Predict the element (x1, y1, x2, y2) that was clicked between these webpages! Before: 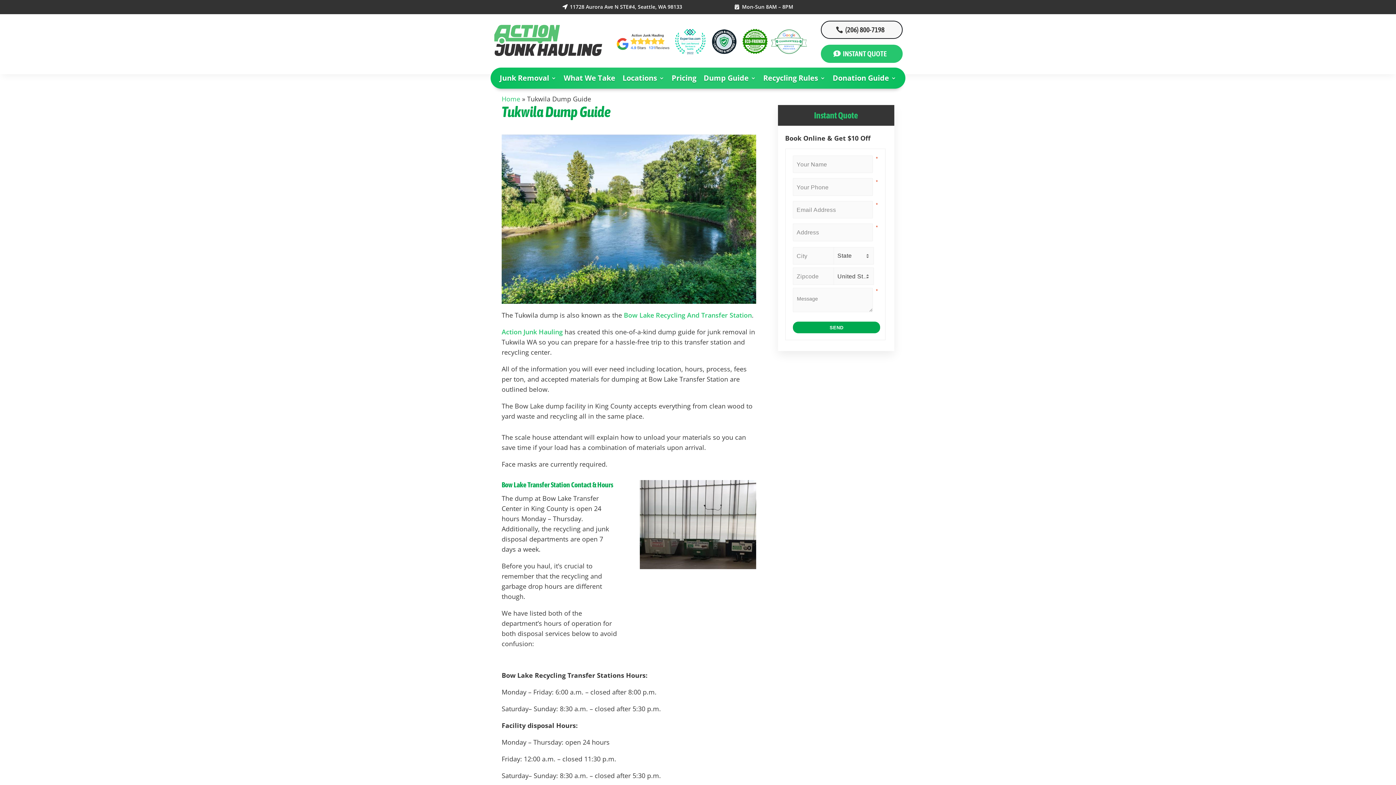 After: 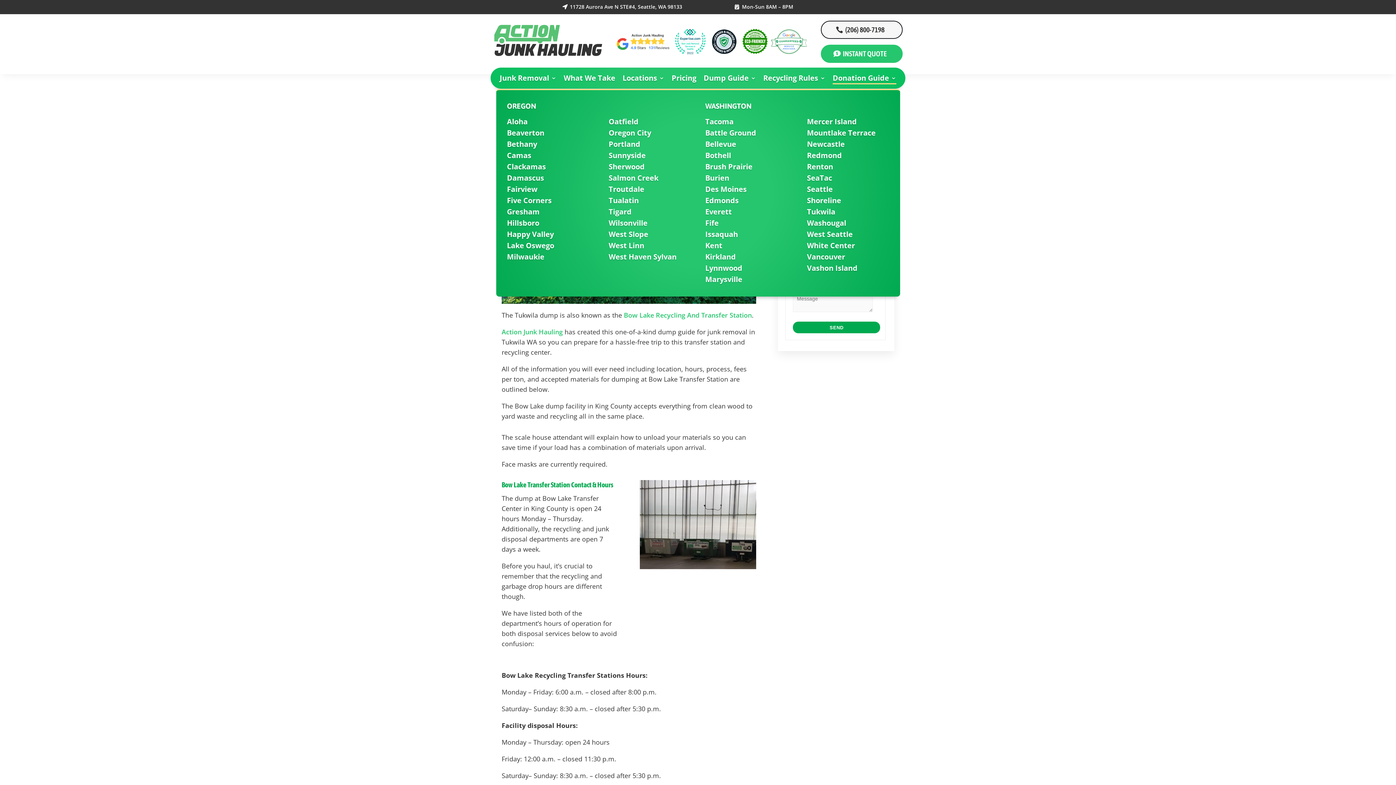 Action: label: Donation Guide bbox: (832, 75, 896, 80)